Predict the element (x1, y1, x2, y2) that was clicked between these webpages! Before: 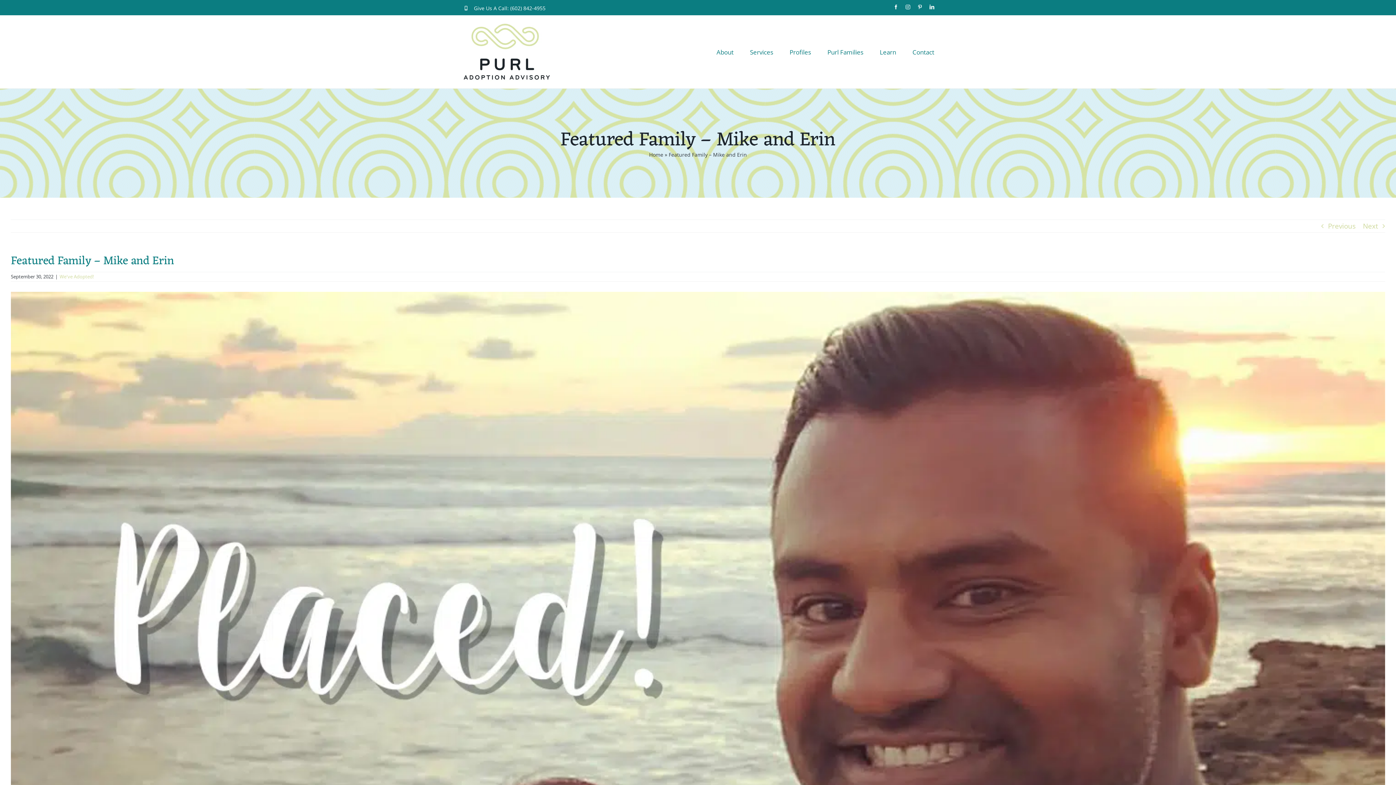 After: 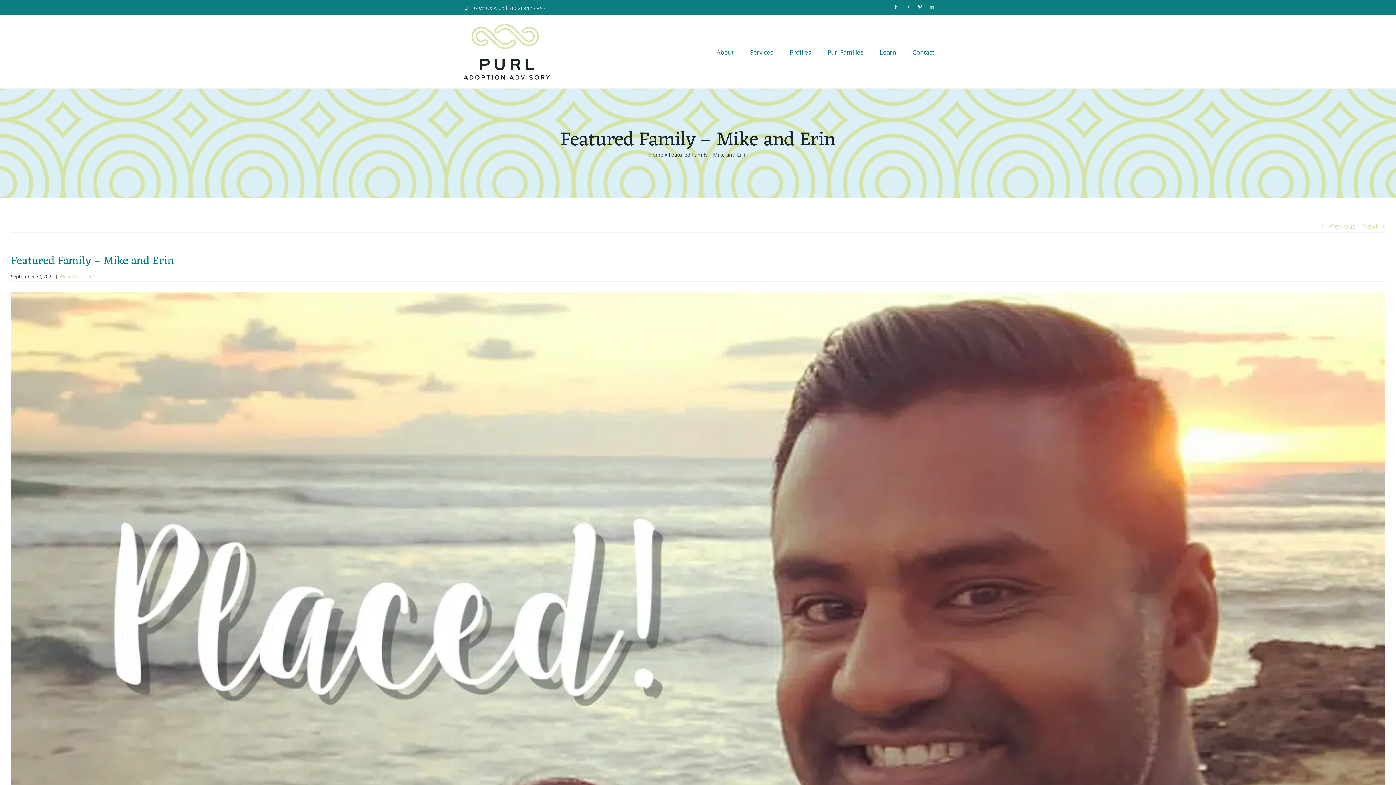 Action: bbox: (929, 4, 934, 9) label: linkedin